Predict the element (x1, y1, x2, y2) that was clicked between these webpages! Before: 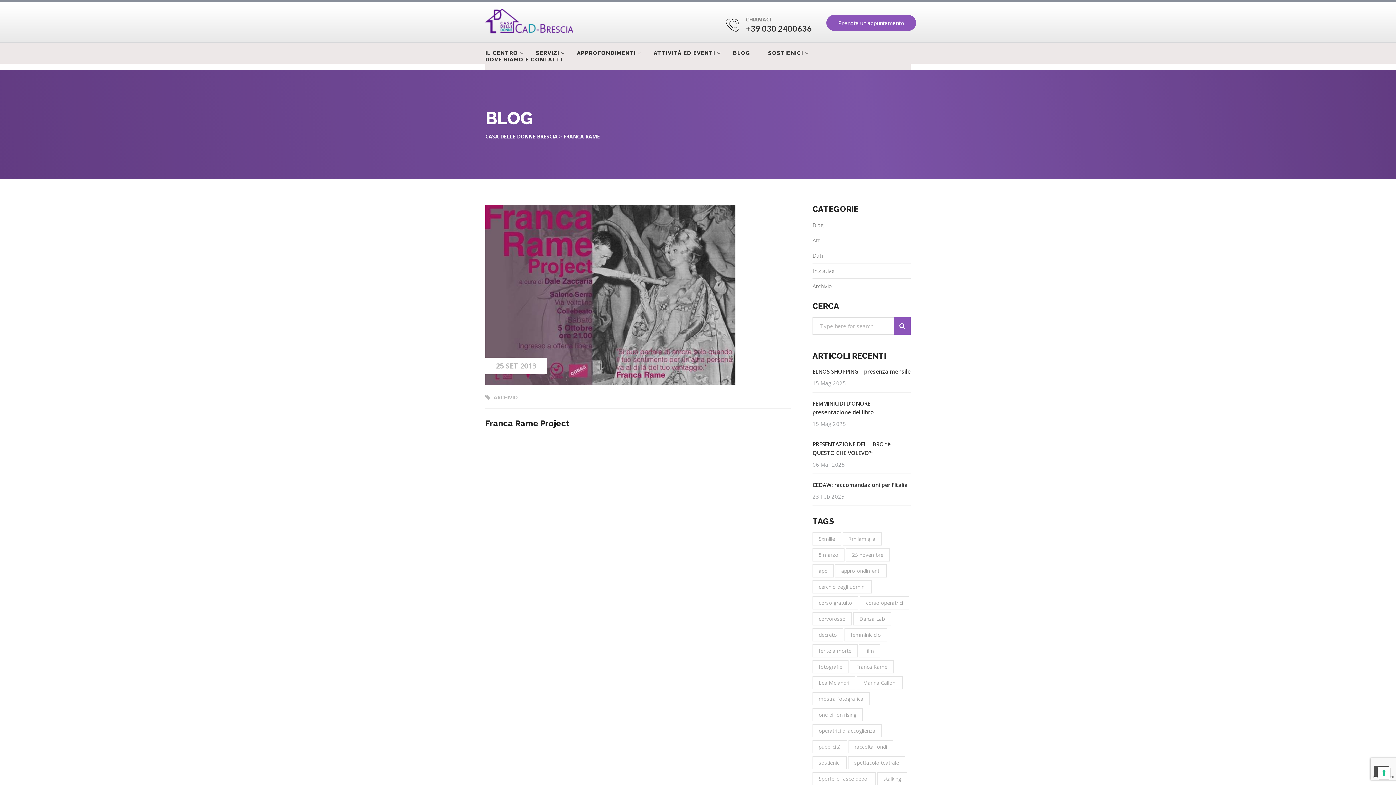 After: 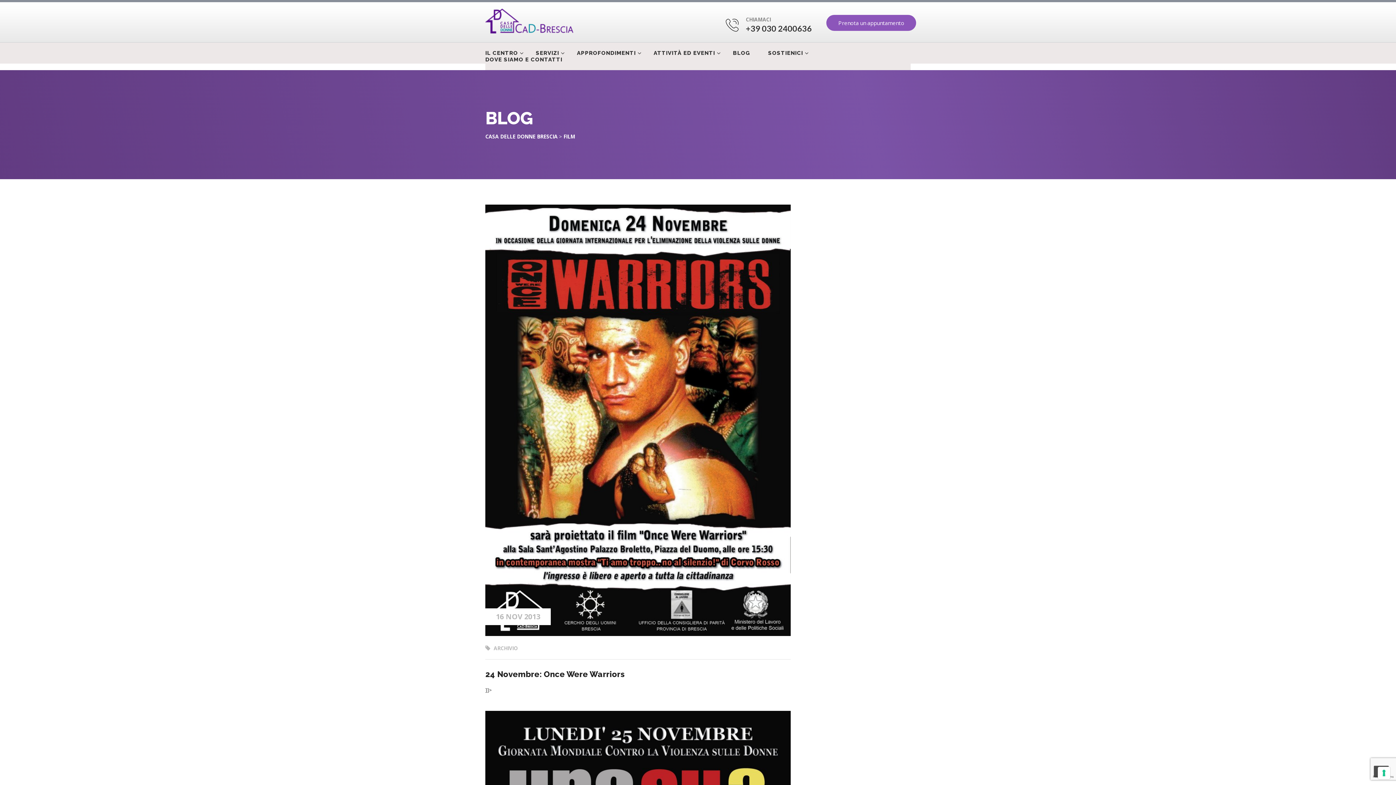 Action: bbox: (859, 644, 880, 657) label: film (2 elementi)